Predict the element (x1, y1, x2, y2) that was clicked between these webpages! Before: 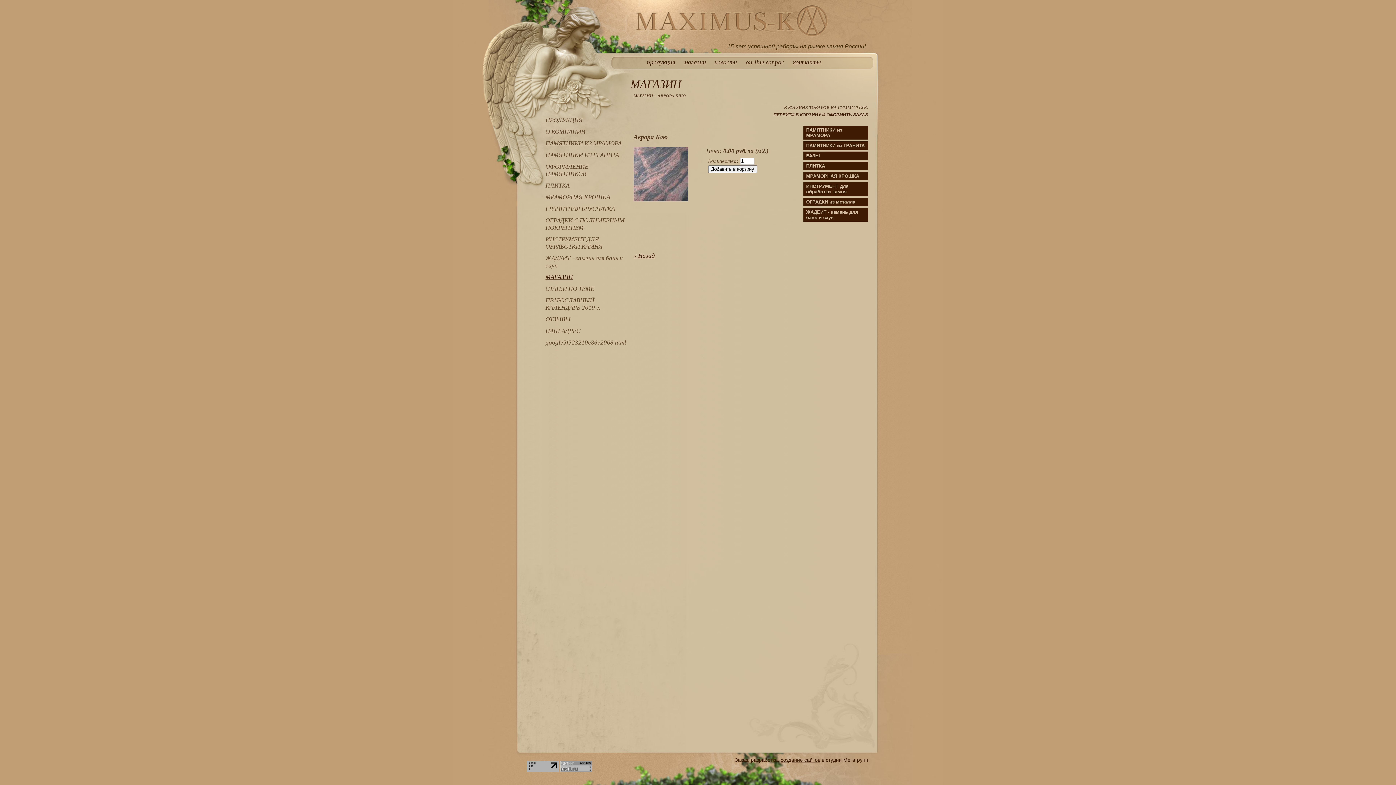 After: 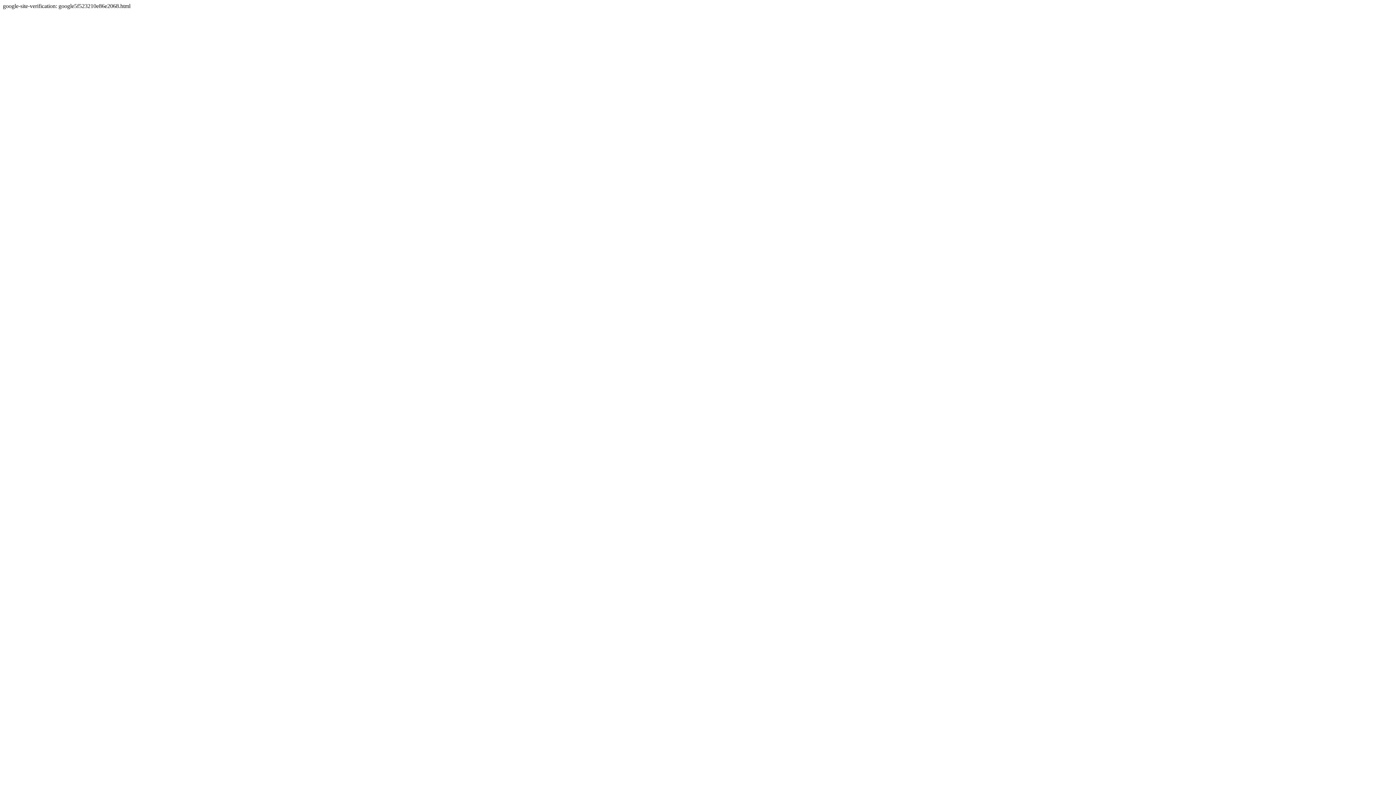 Action: bbox: (545, 339, 626, 346) label: google5f523210e86e2068.html